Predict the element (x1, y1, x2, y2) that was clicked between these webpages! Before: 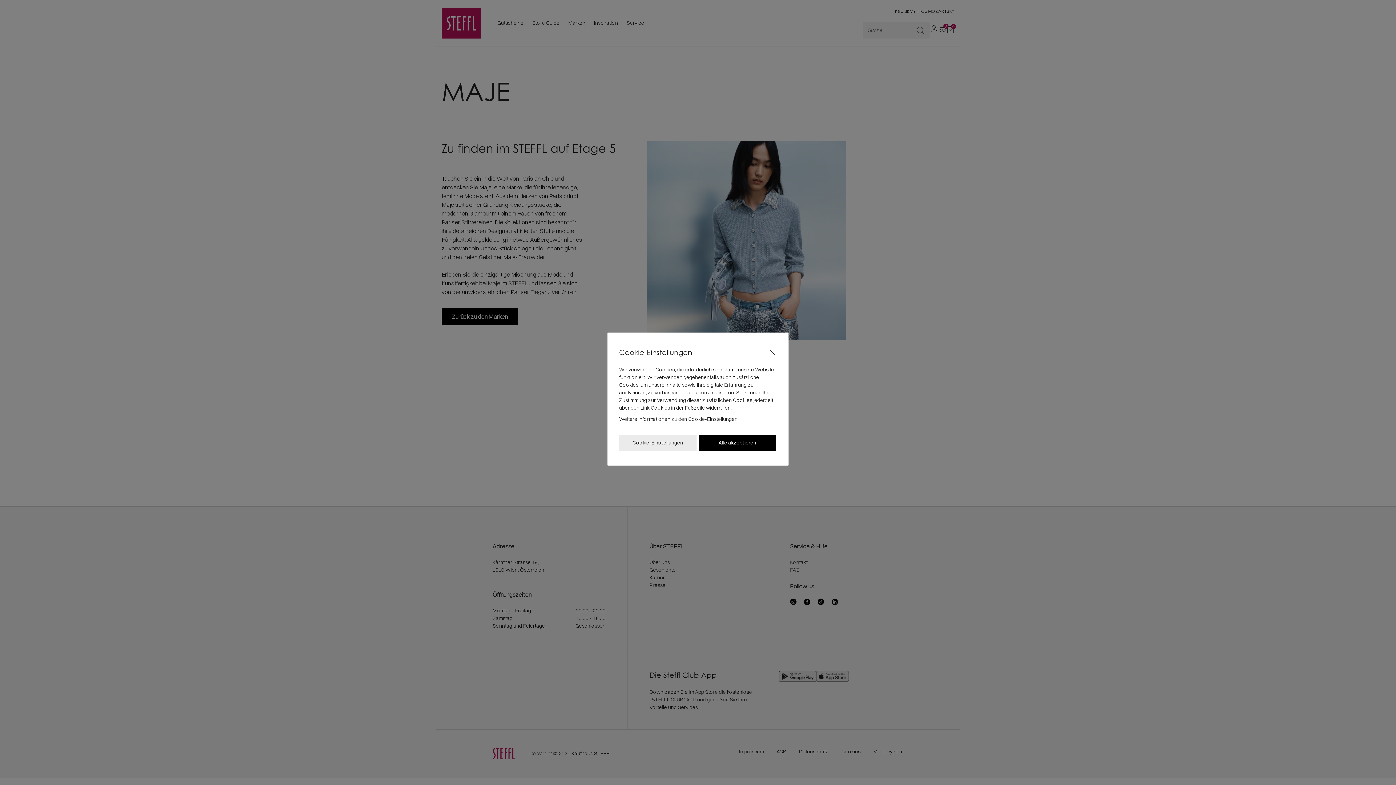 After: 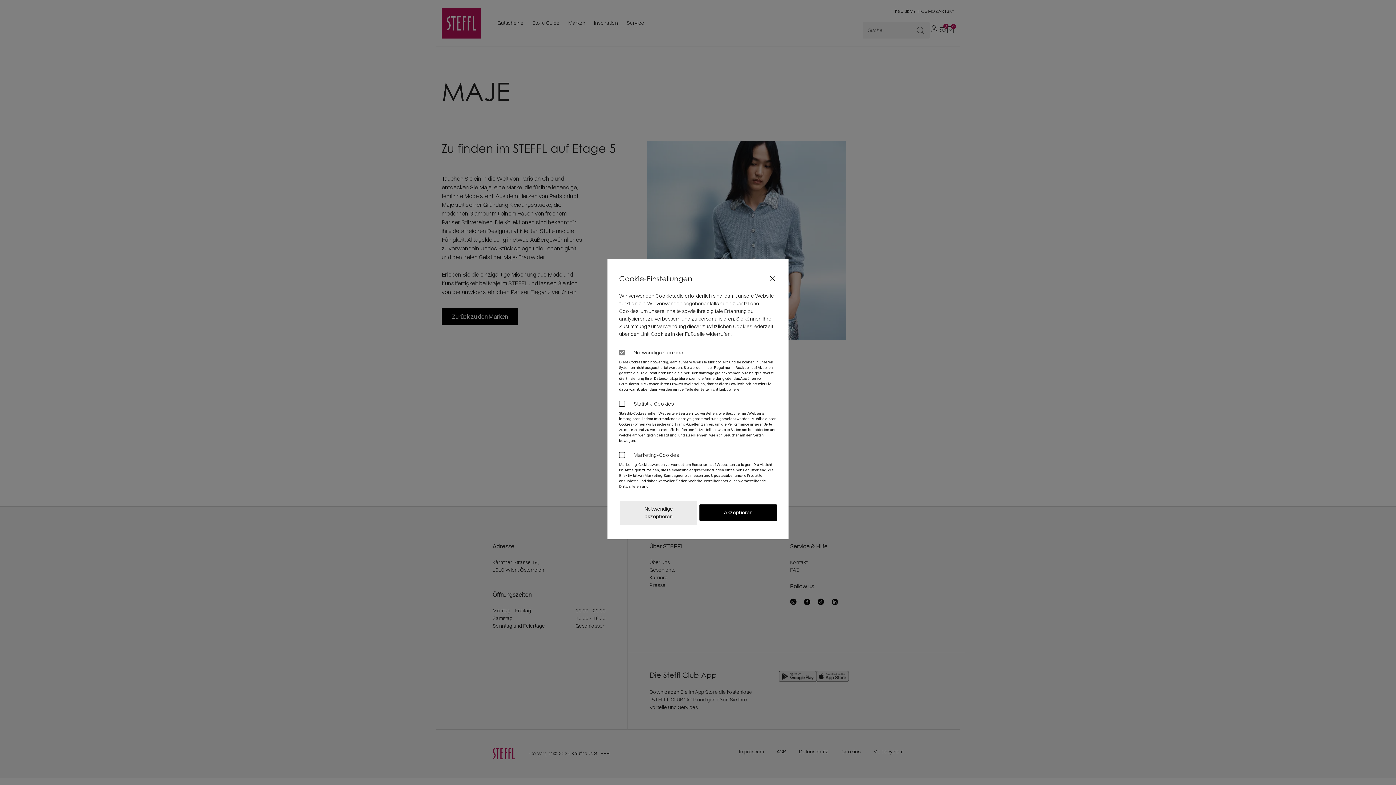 Action: bbox: (619, 434, 696, 451) label: Cookie-Einstellungen